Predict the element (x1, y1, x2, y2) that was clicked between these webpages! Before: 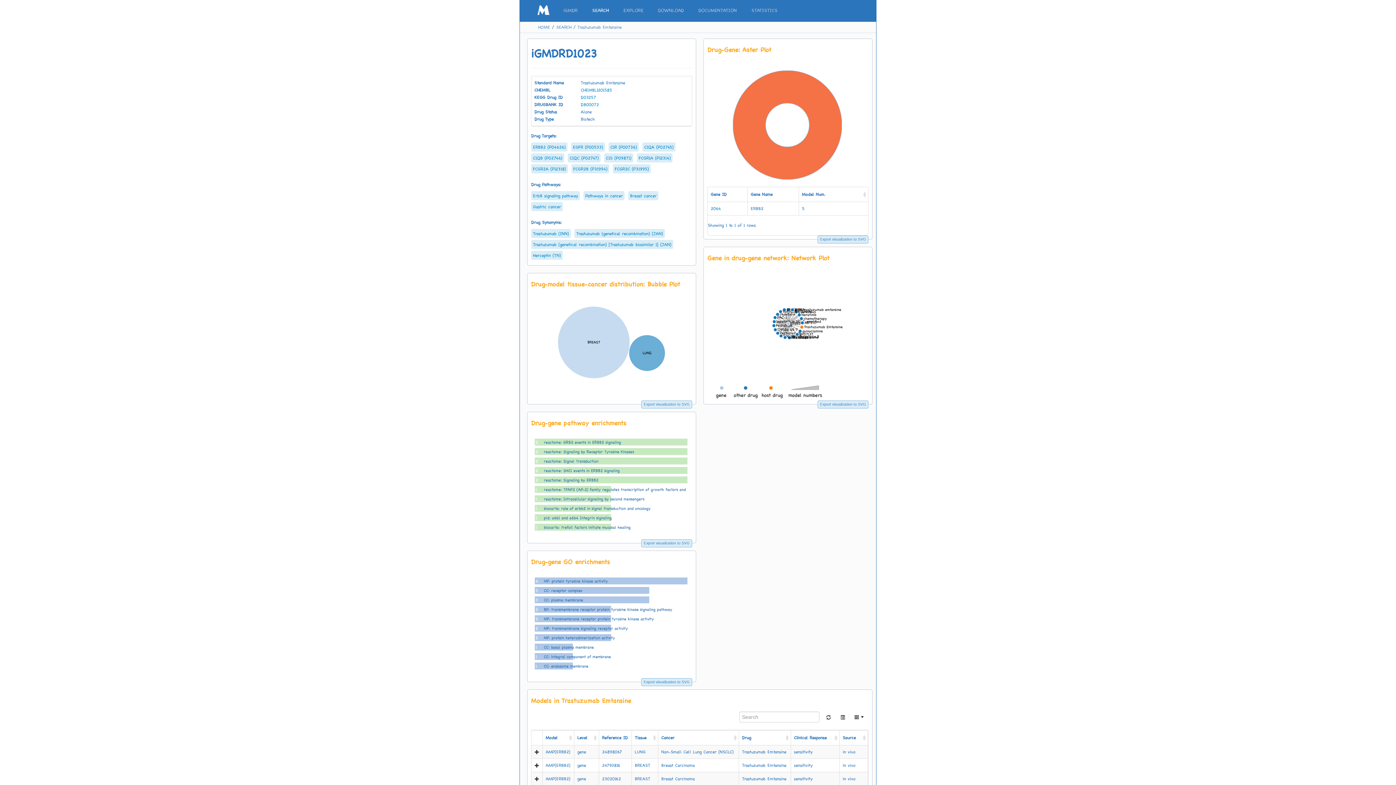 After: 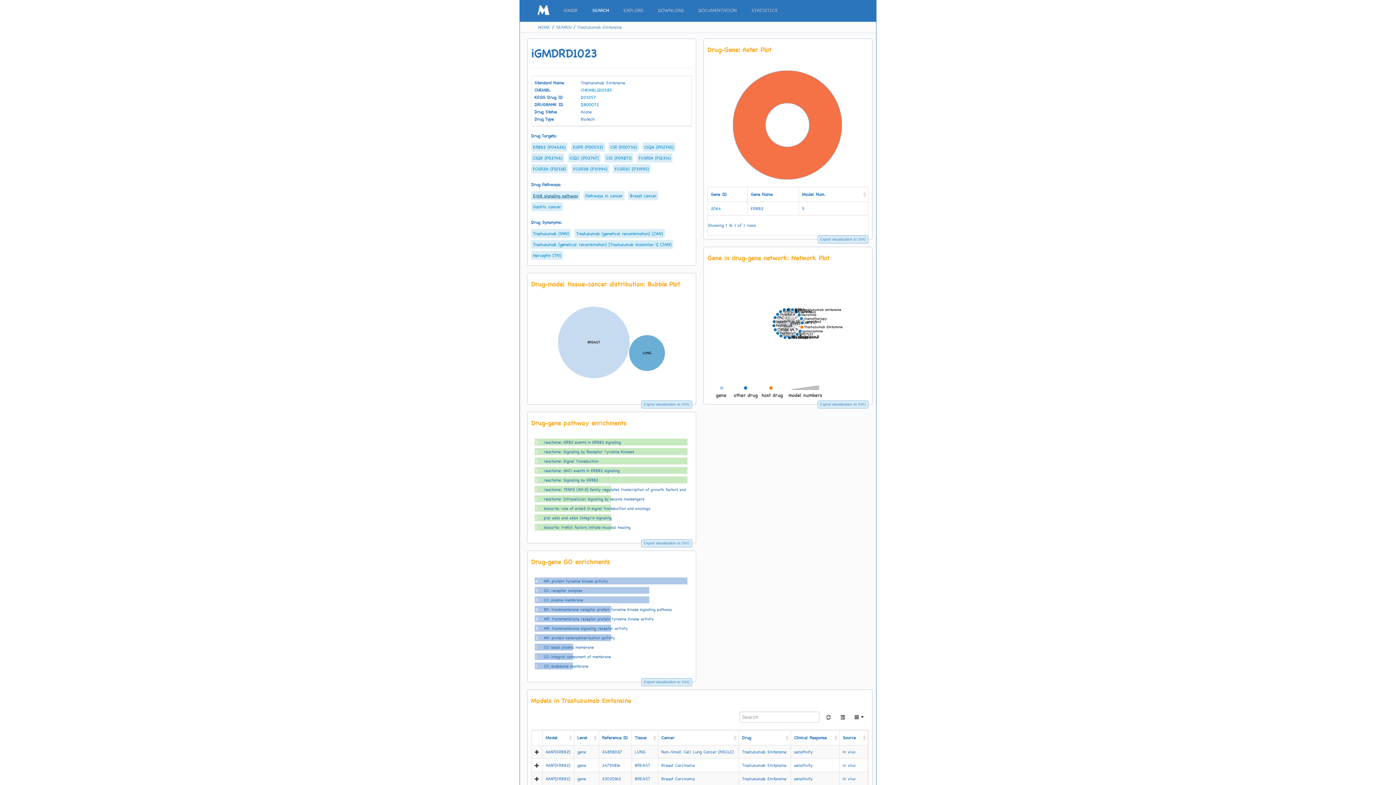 Action: bbox: (531, 191, 580, 200) label: ErbB signaling pathway